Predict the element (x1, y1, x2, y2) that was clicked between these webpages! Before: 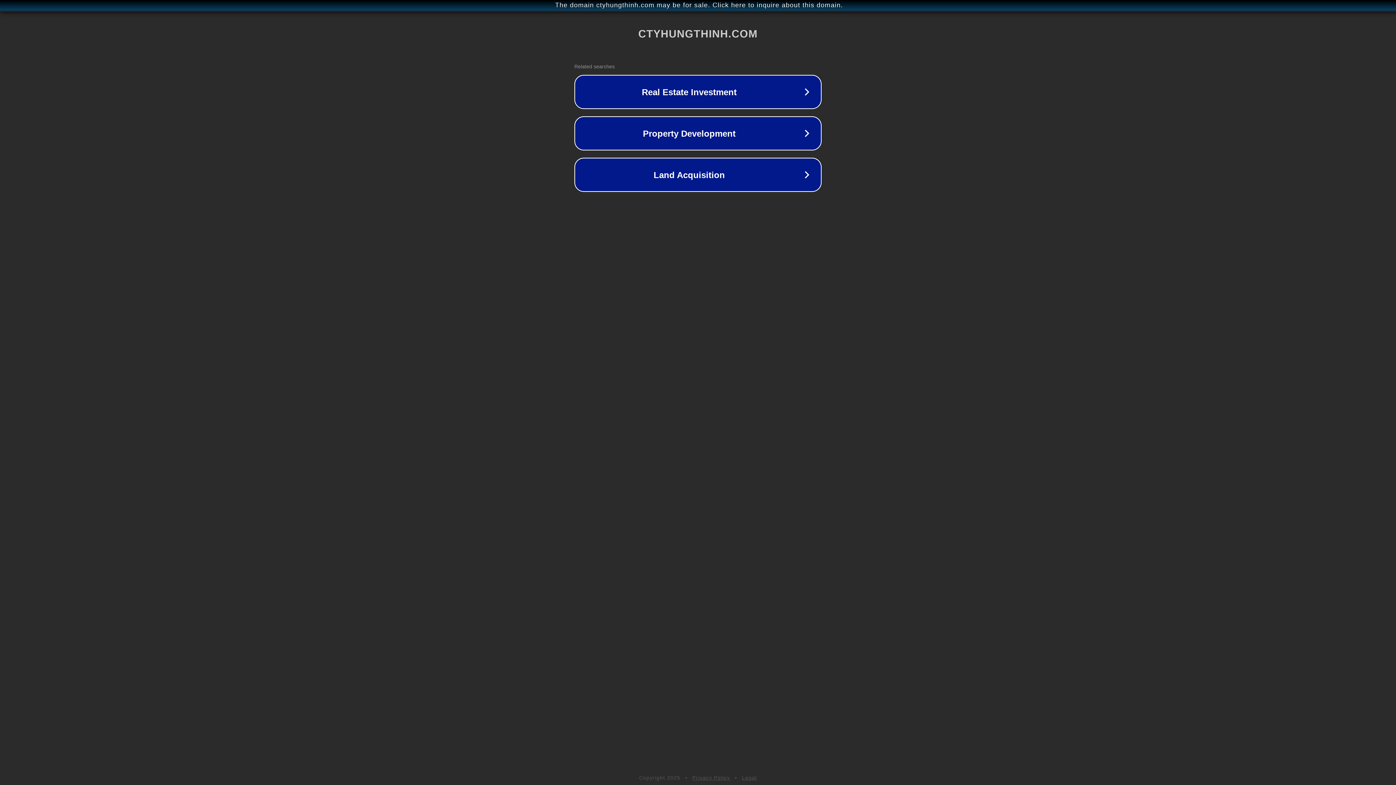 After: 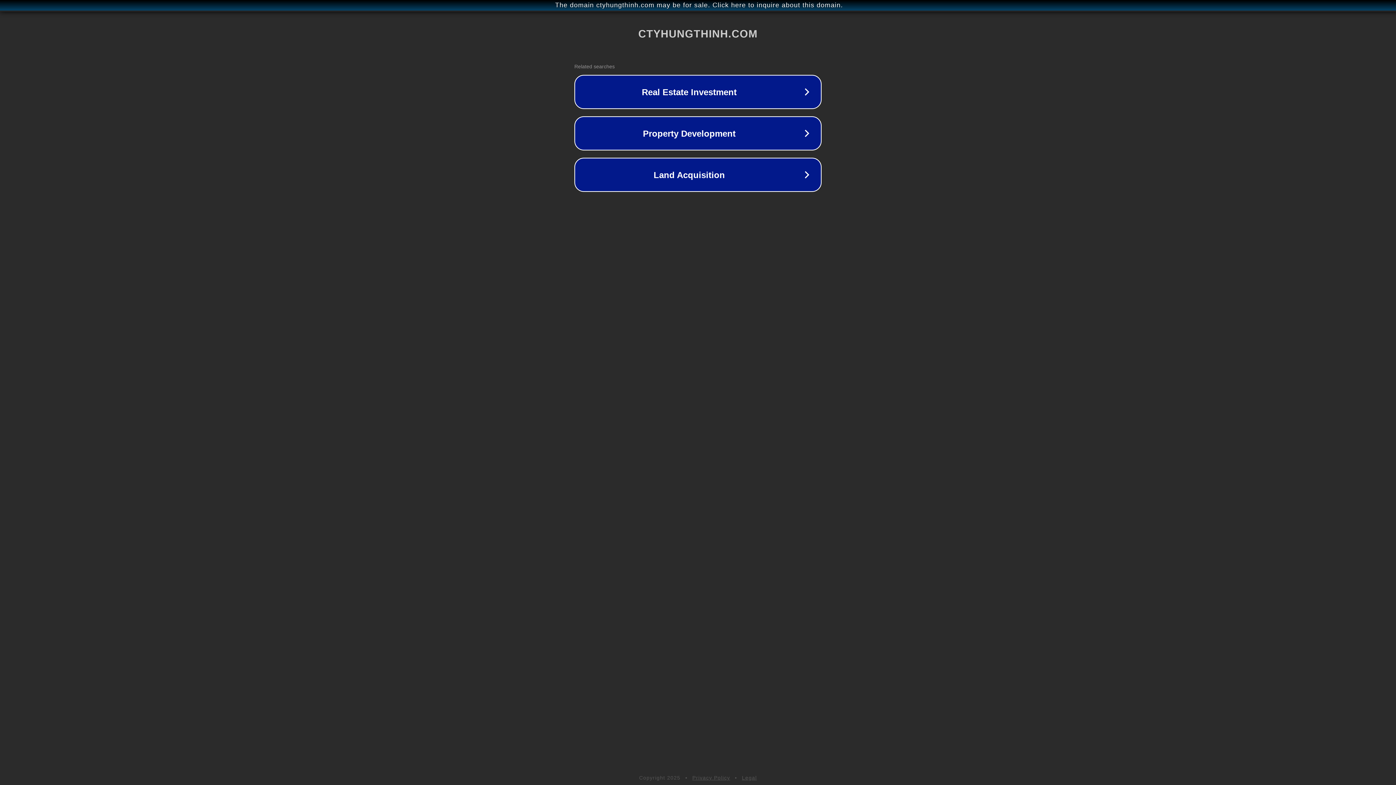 Action: bbox: (742, 775, 757, 781) label: Legal